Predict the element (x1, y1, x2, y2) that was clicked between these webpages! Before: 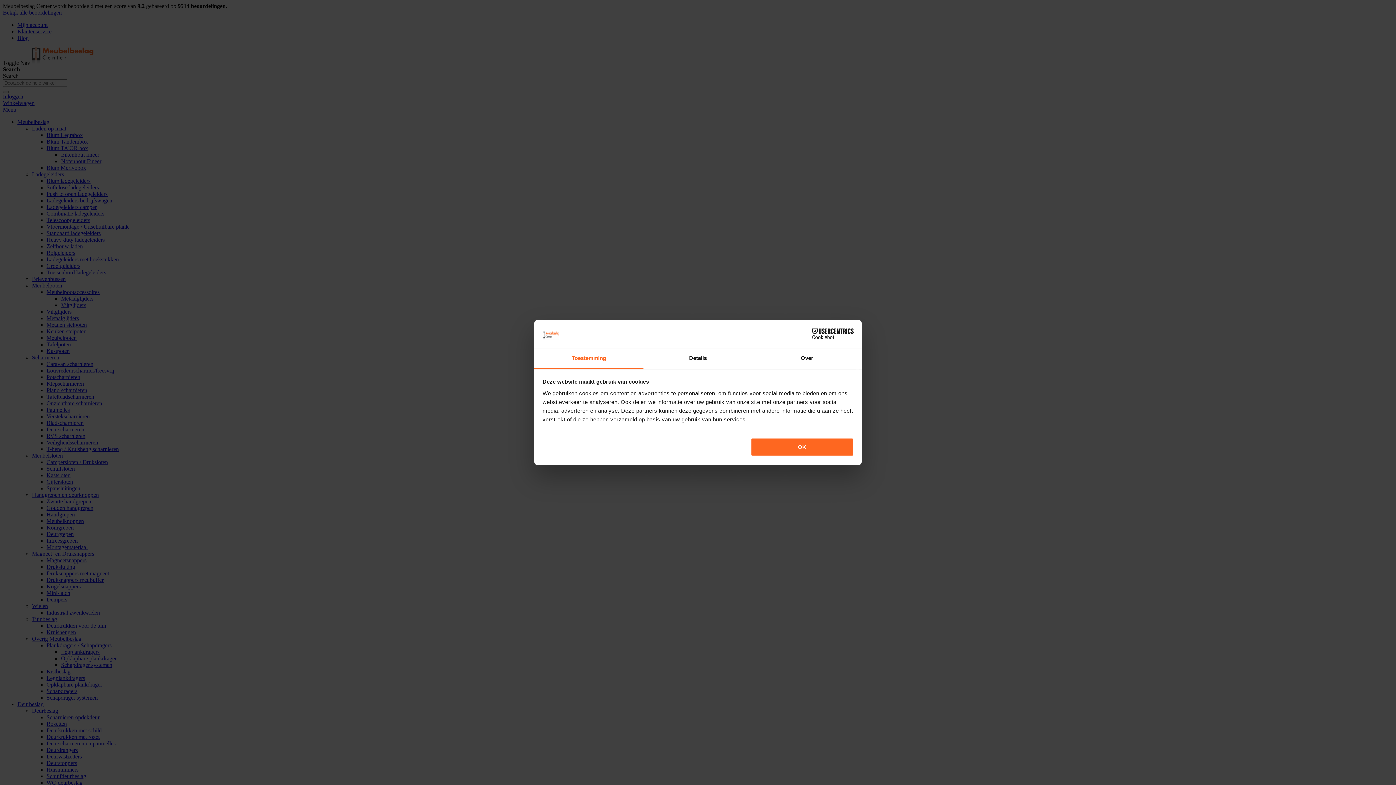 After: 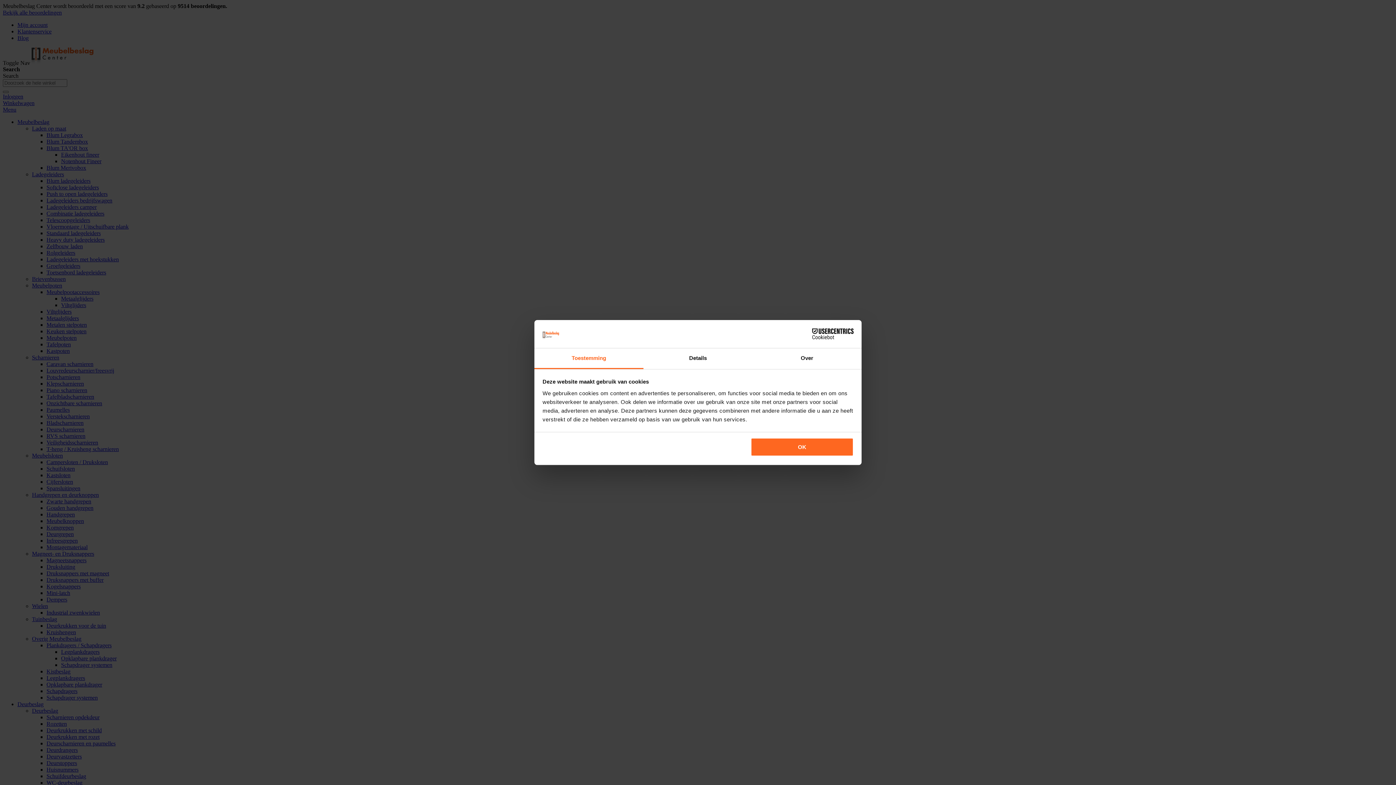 Action: bbox: (534, 348, 643, 369) label: Toestemming